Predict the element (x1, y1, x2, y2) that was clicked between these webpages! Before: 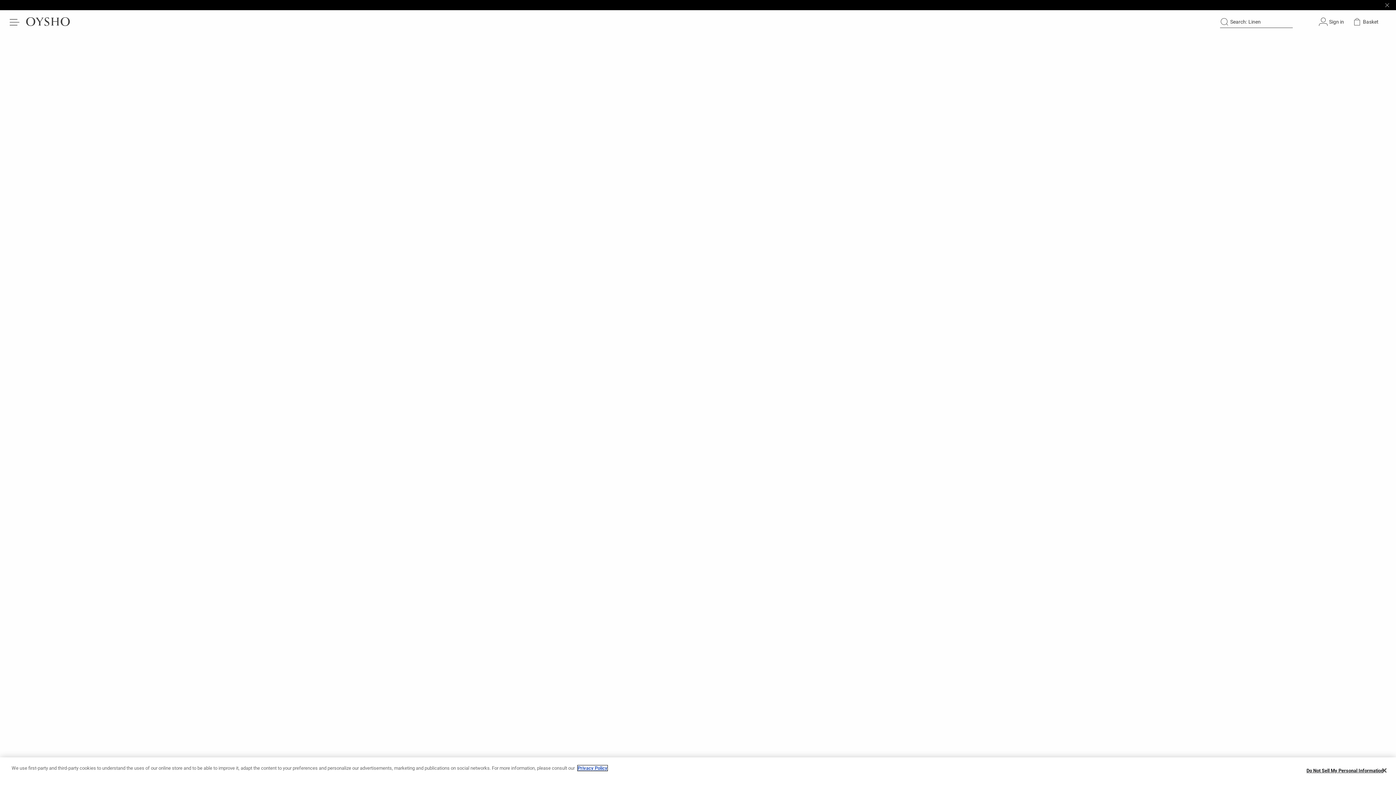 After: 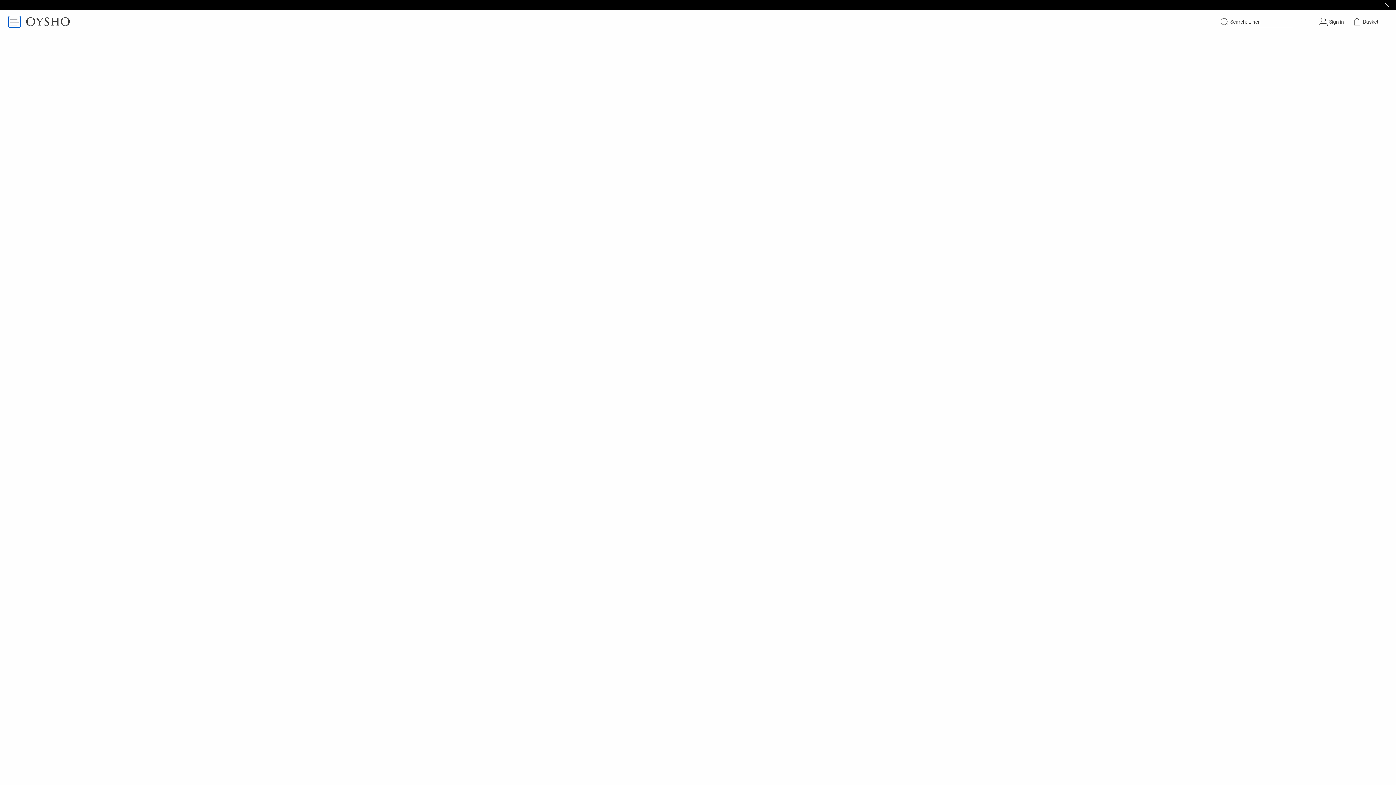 Action: label: Main menu bbox: (8, 16, 20, 27)